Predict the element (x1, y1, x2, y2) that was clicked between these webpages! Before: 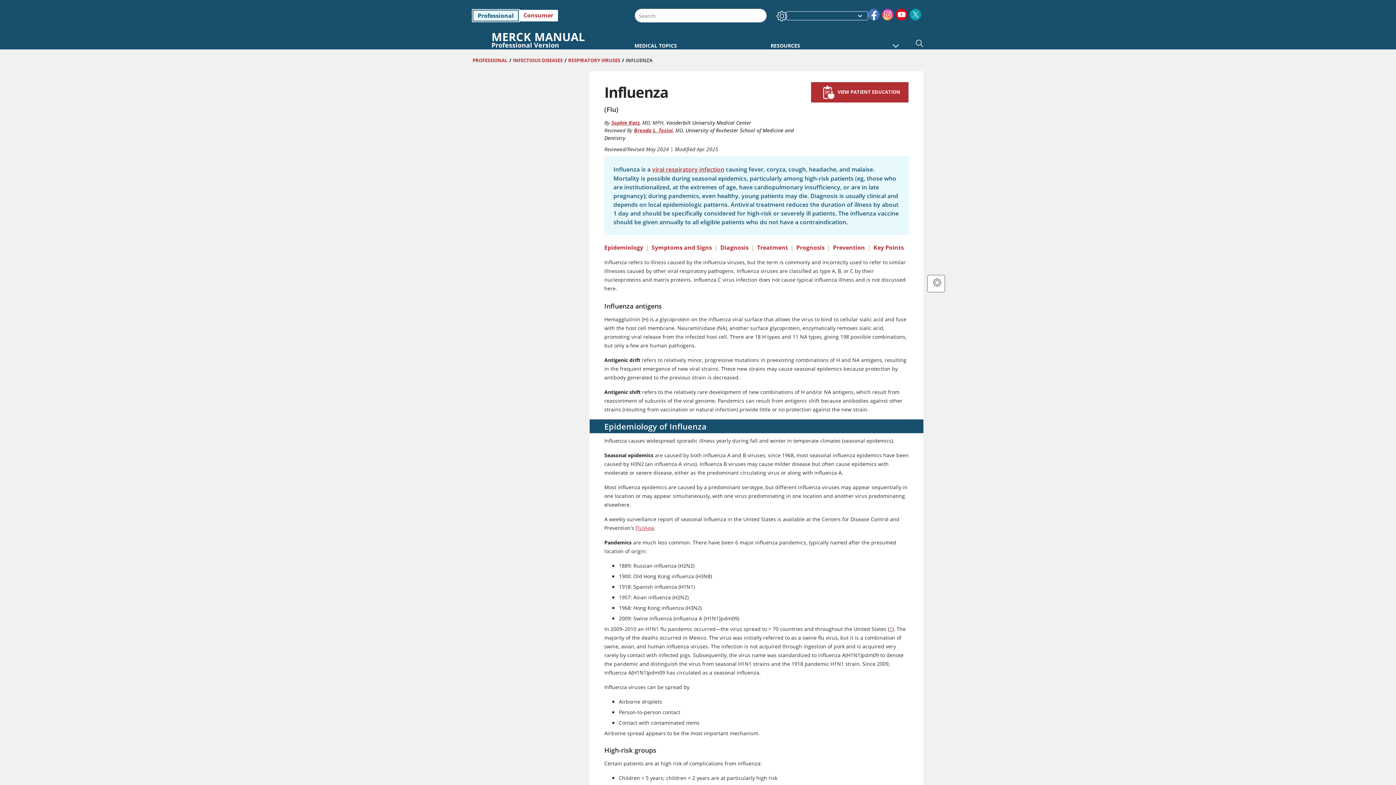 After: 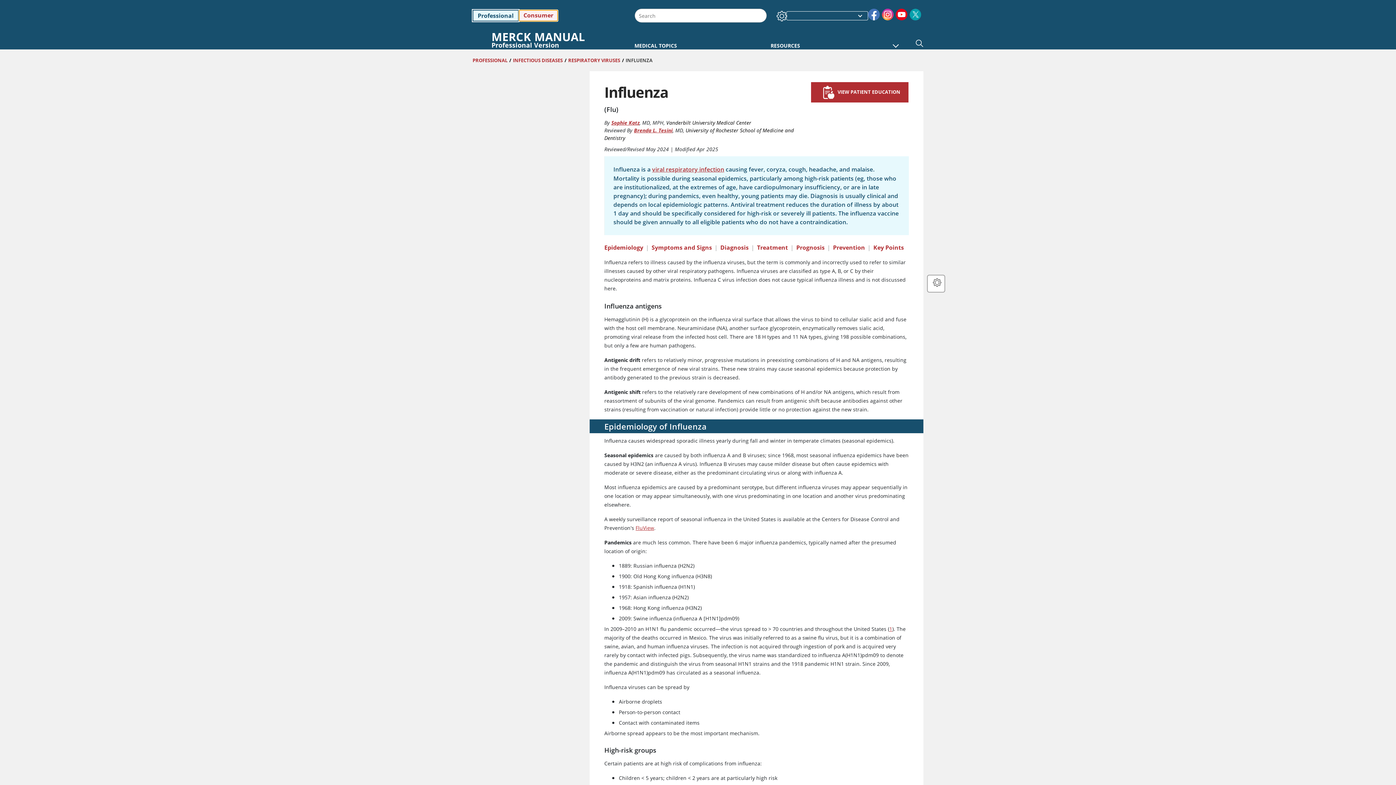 Action: bbox: (472, 9, 627, 21) label: Professional
Consumer